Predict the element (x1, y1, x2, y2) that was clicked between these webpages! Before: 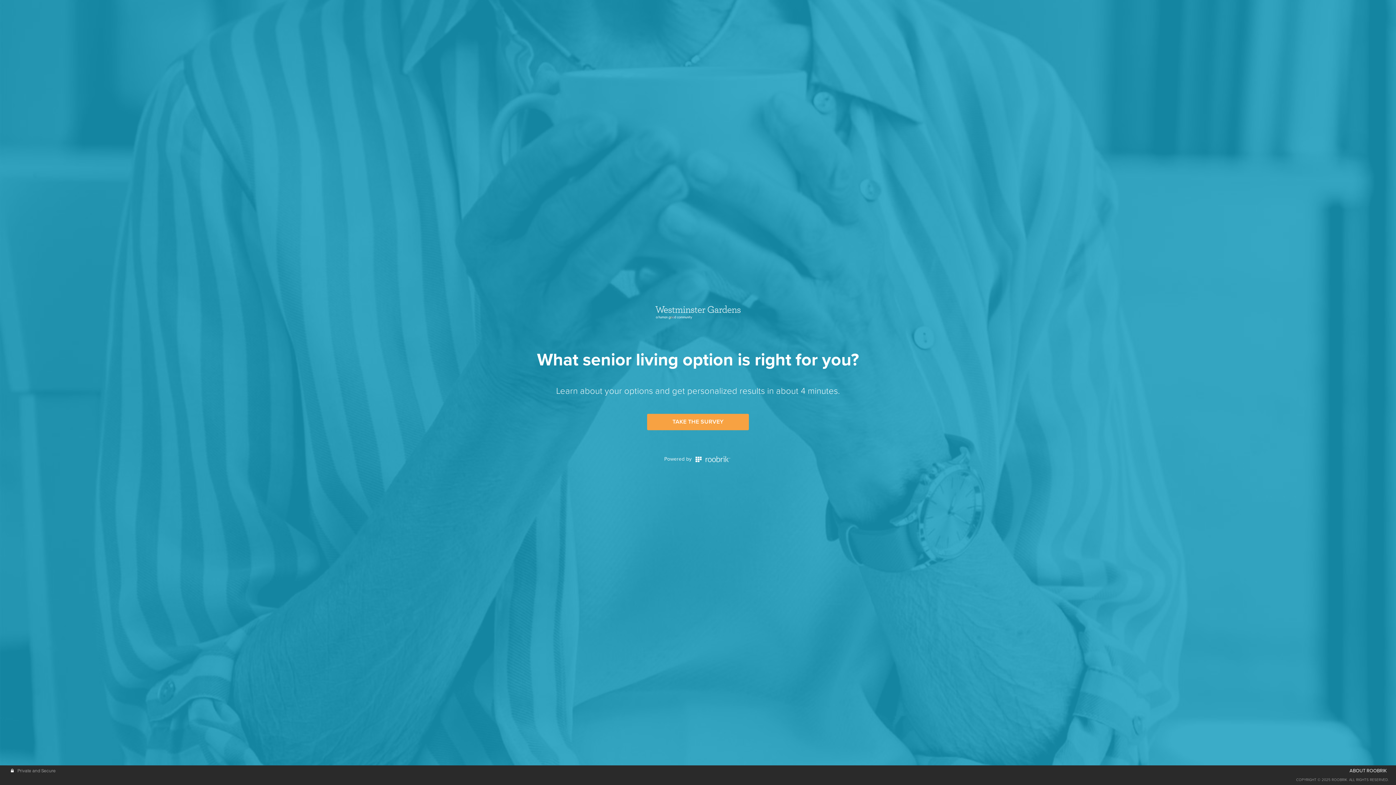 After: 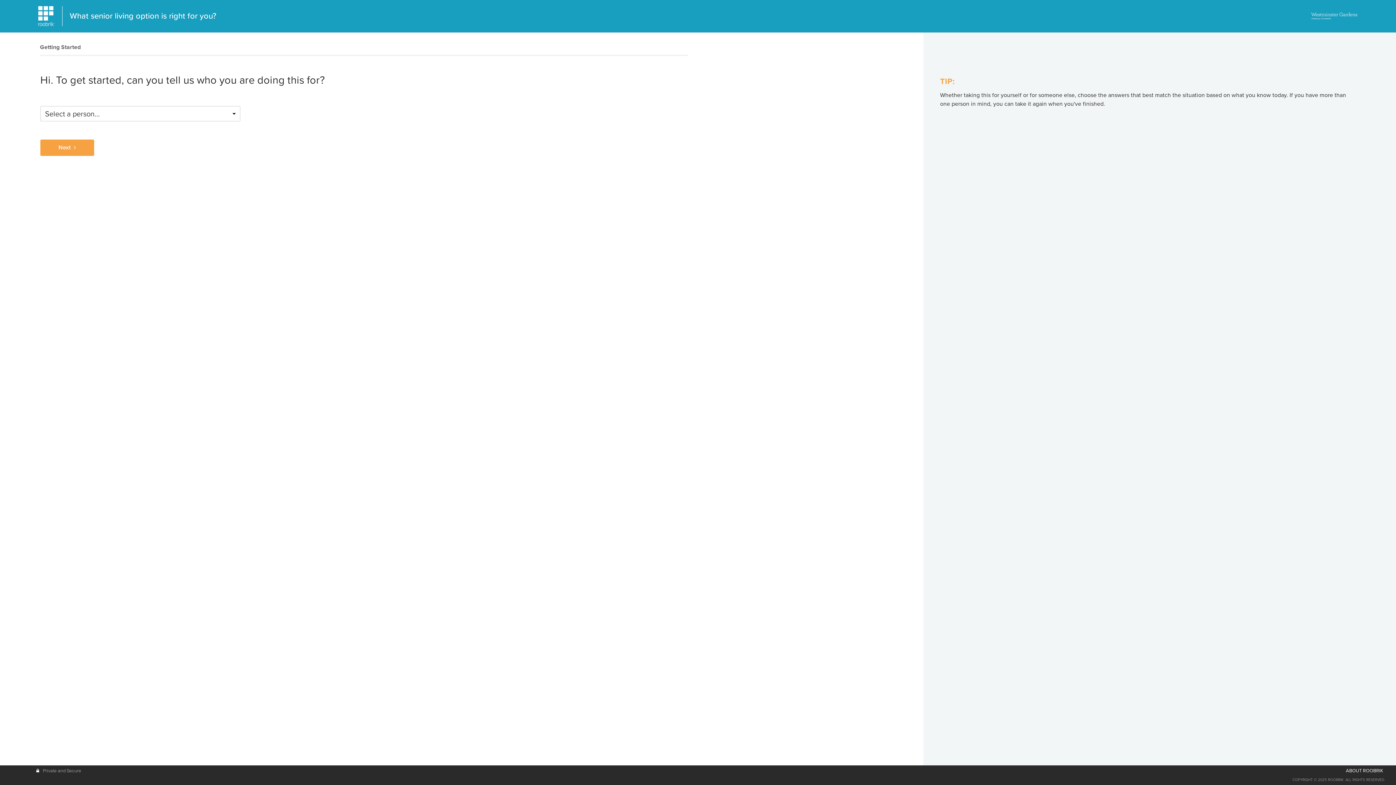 Action: bbox: (647, 414, 749, 430) label: TAKE THE SURVEY